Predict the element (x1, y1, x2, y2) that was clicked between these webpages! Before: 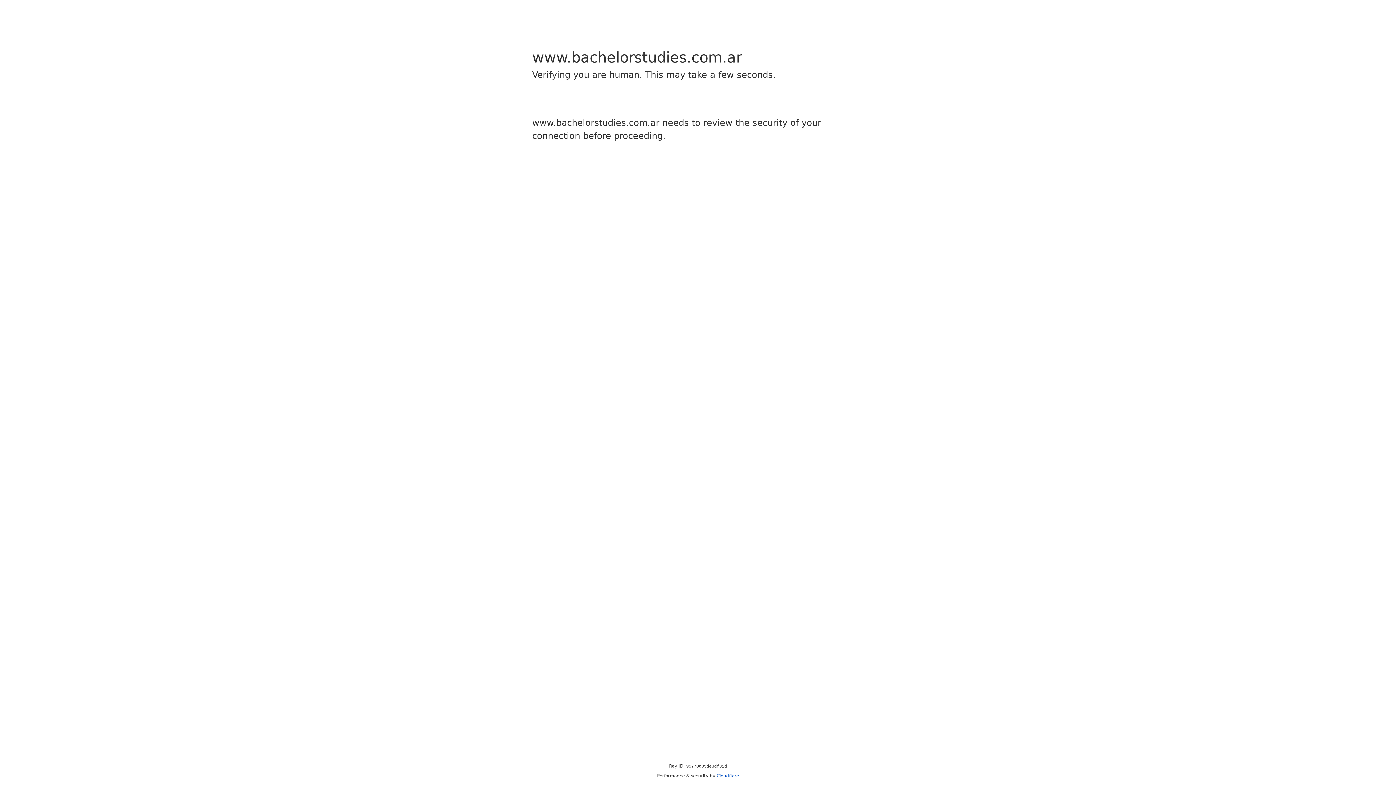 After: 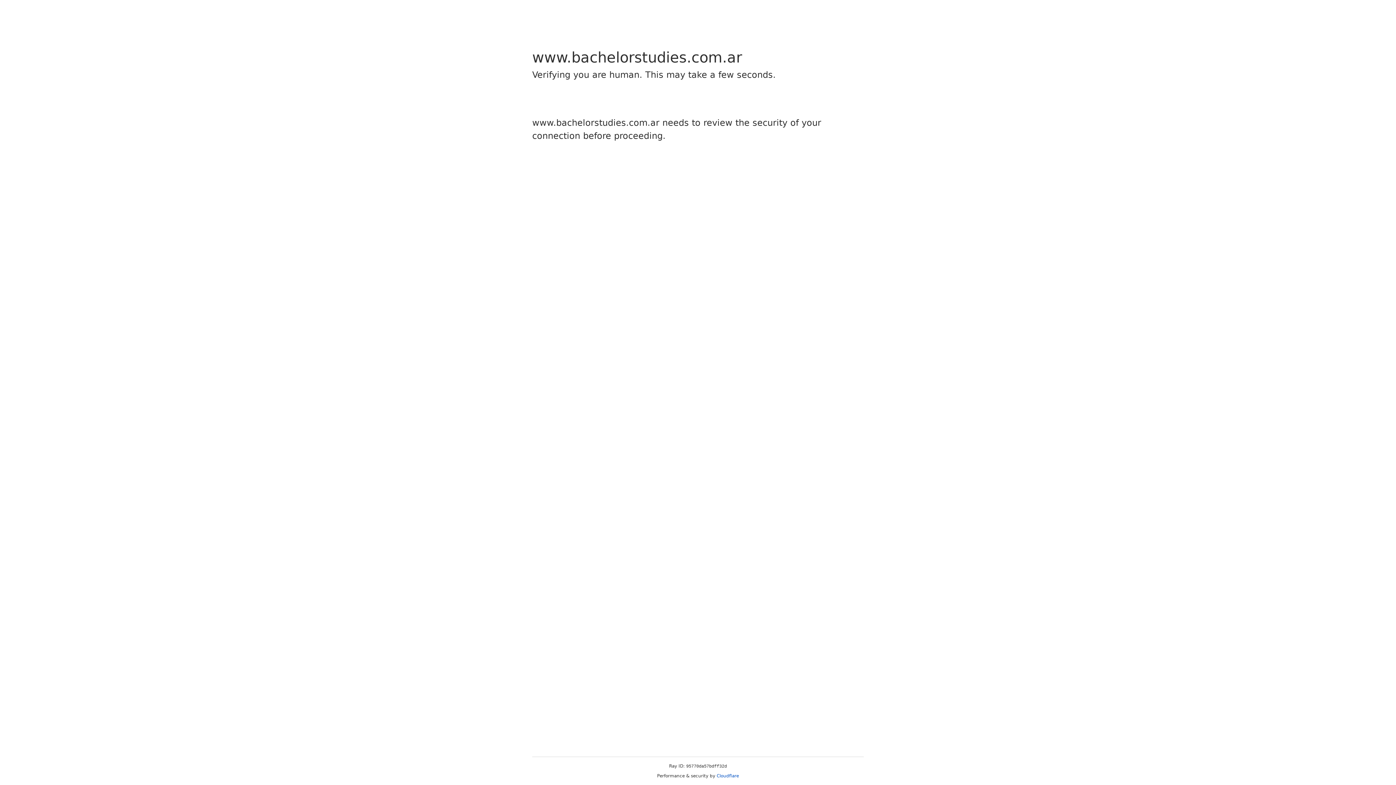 Action: bbox: (716, 773, 739, 778) label: Cloudflare